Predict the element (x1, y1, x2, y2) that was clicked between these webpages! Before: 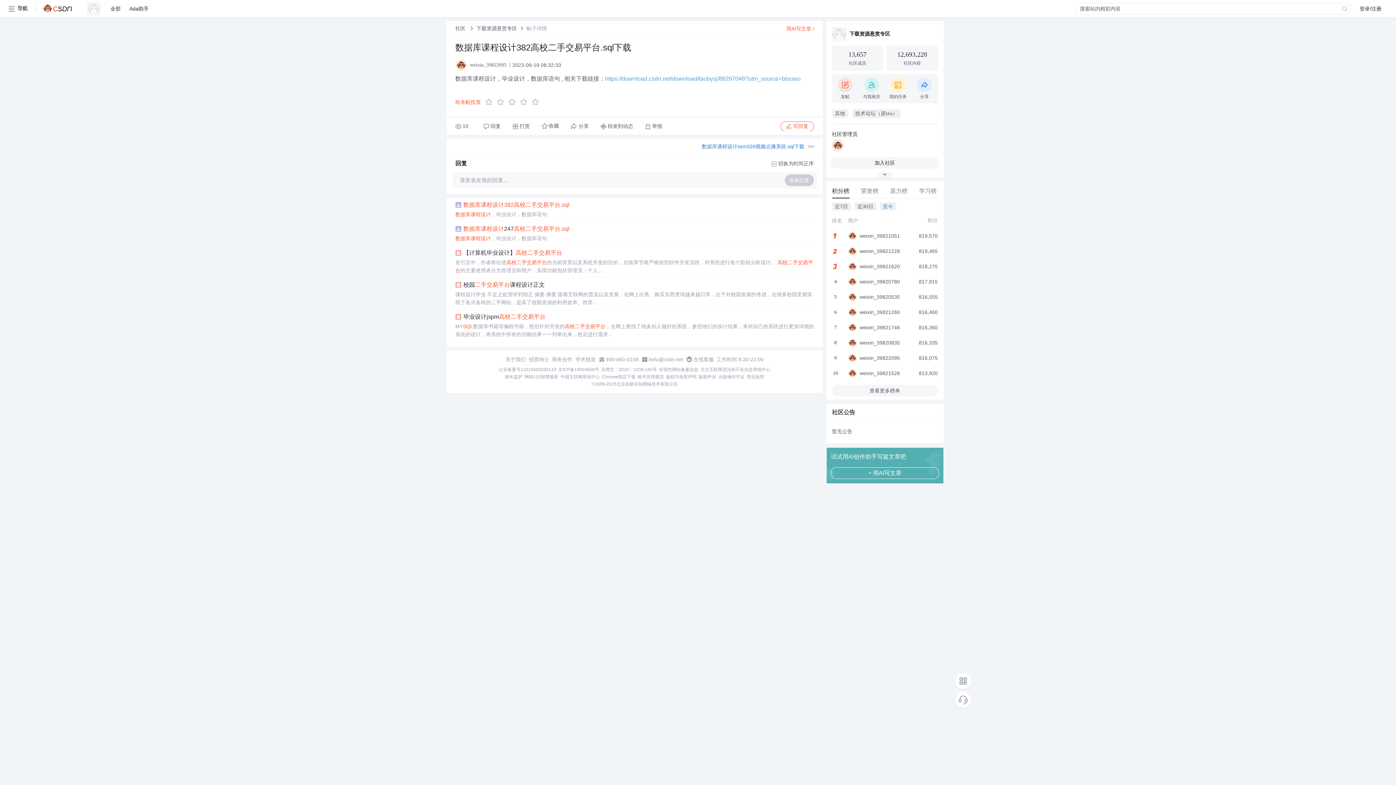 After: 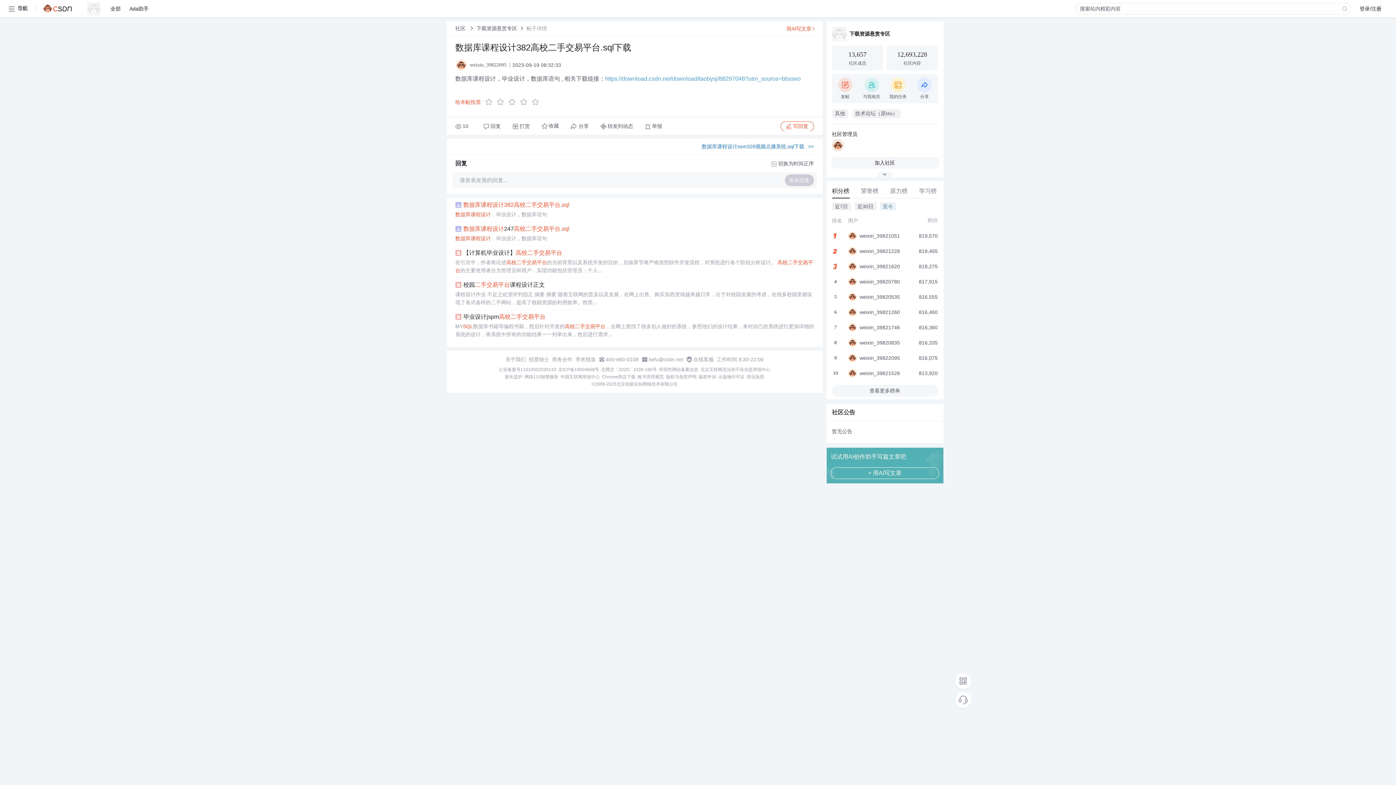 Action: label: 数据库课程设计，毕业设计，数据库语句 bbox: (455, 234, 816, 242)